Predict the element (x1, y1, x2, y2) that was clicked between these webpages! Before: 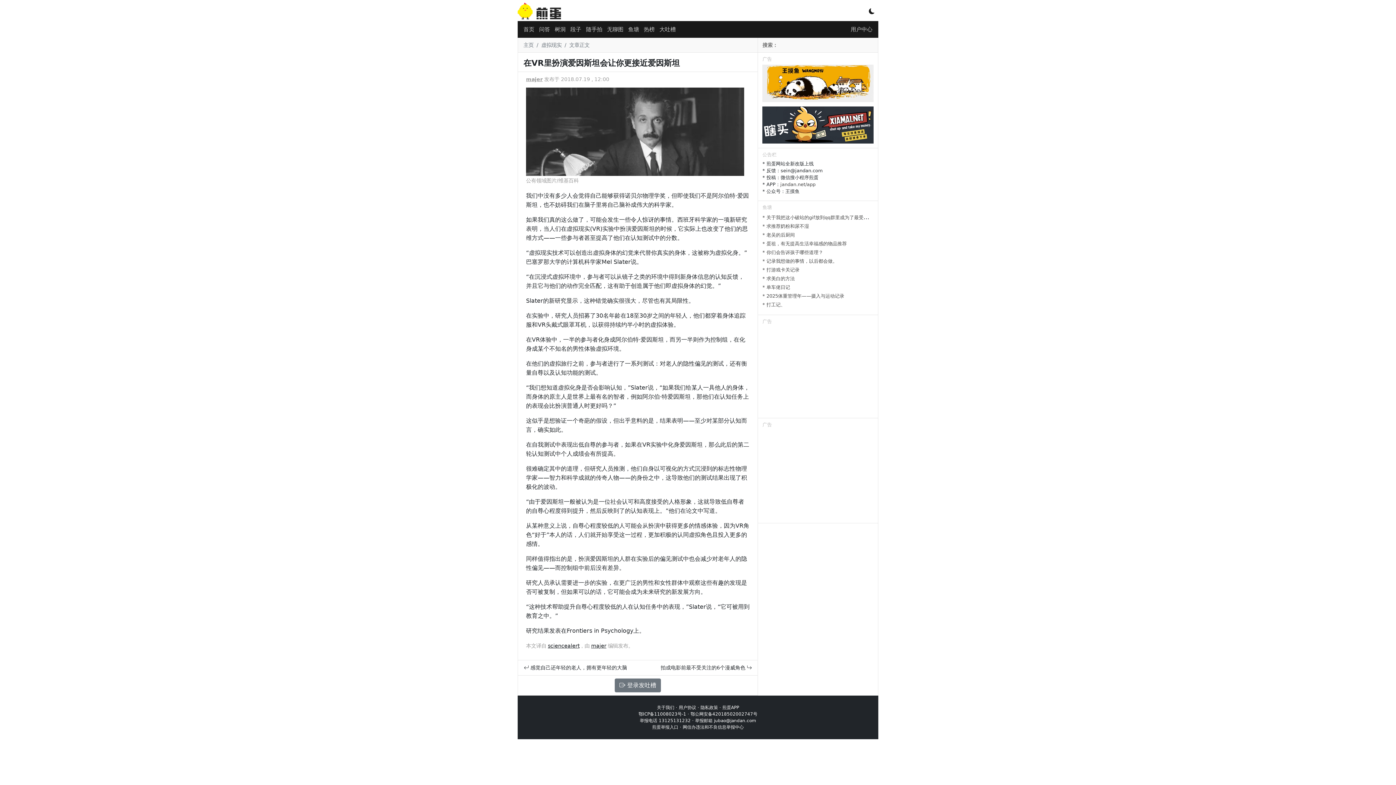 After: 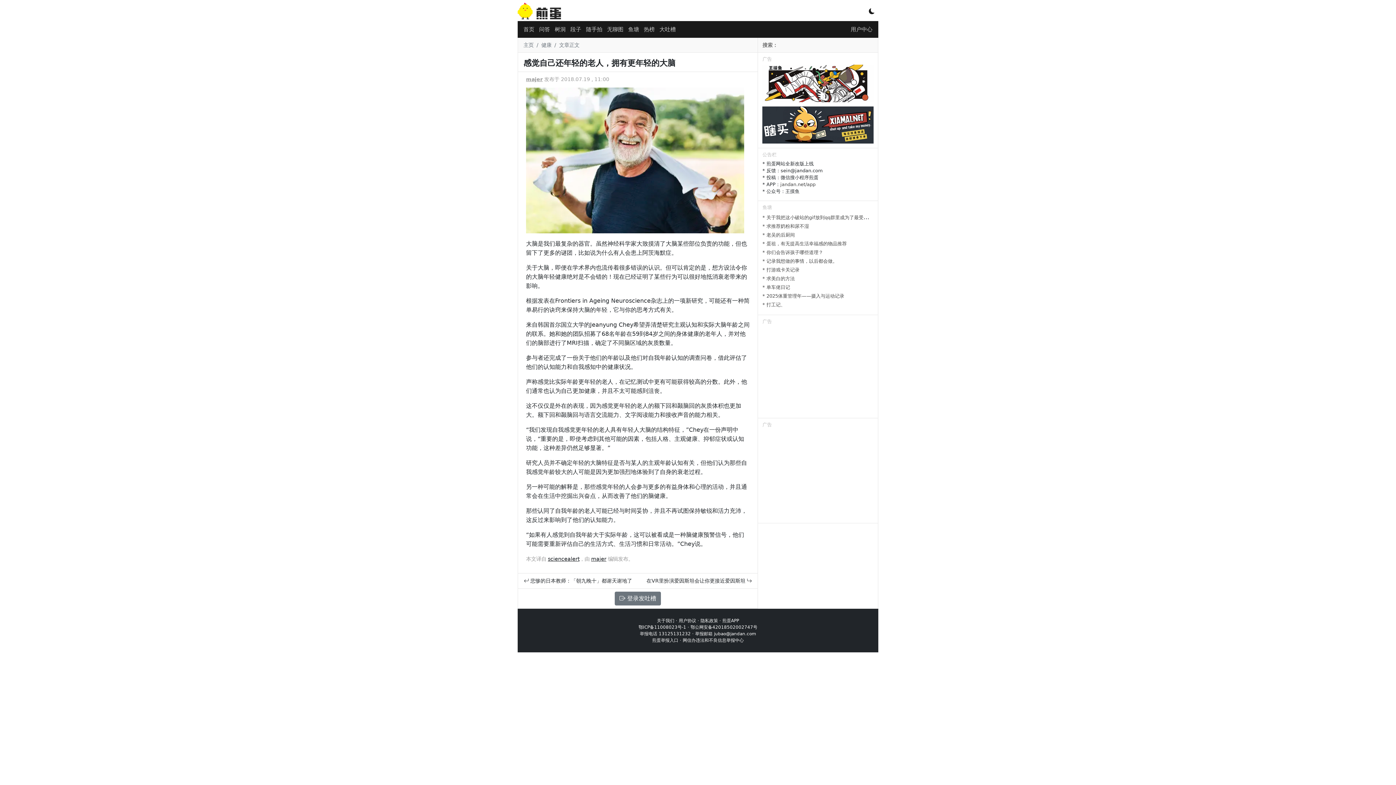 Action: bbox: (524, 665, 627, 670) label:  感觉自己还年轻的老人，拥有更年轻的大脑